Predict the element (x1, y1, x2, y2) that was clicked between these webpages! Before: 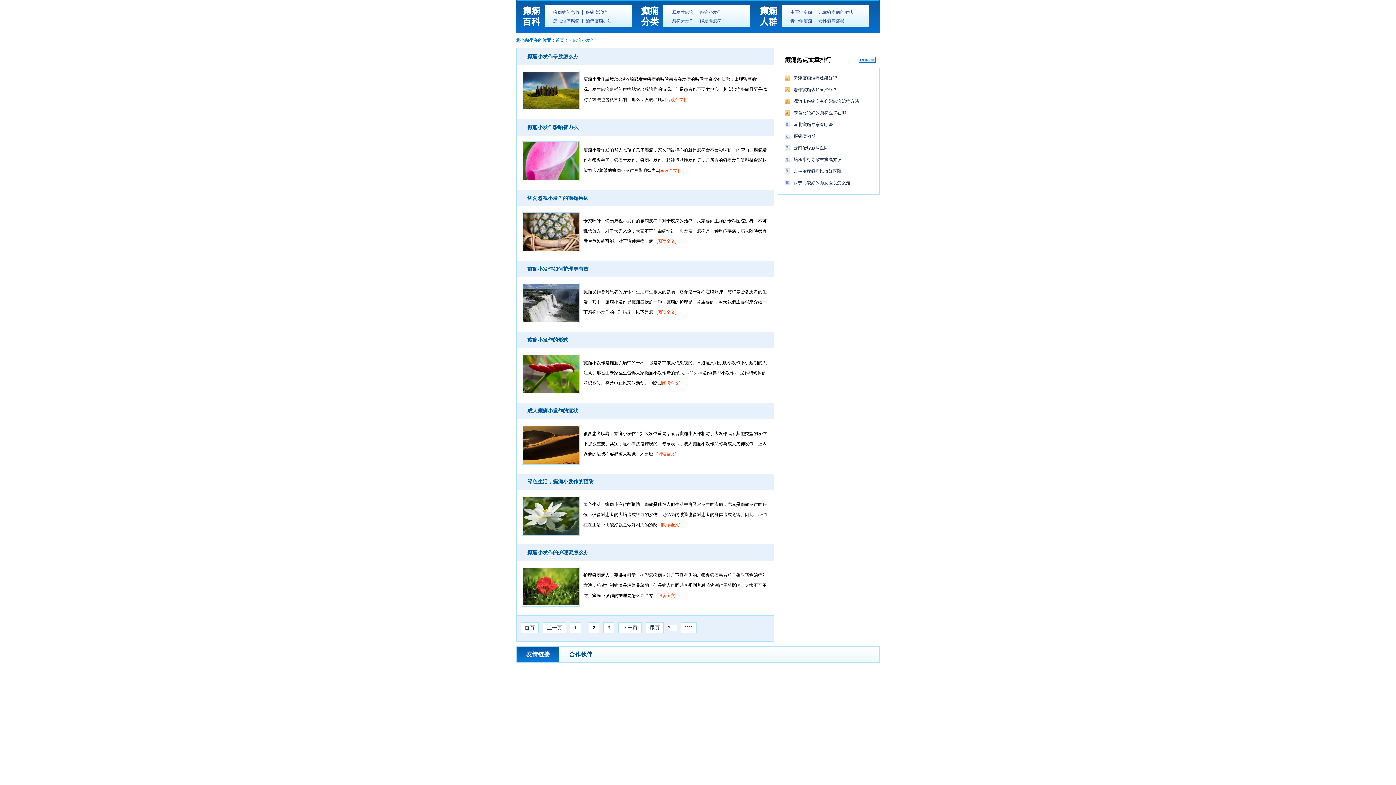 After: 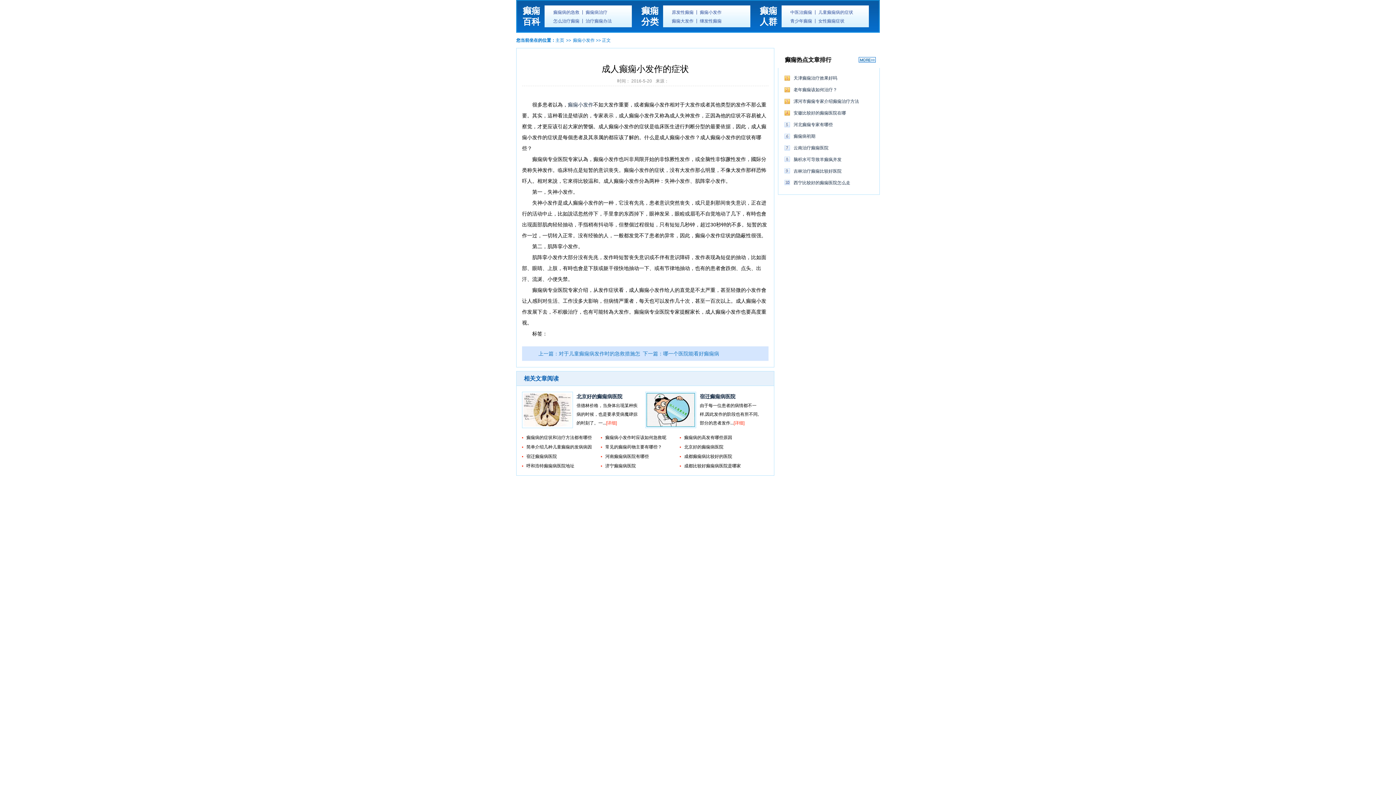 Action: label: [阅读全文] bbox: (656, 451, 676, 456)